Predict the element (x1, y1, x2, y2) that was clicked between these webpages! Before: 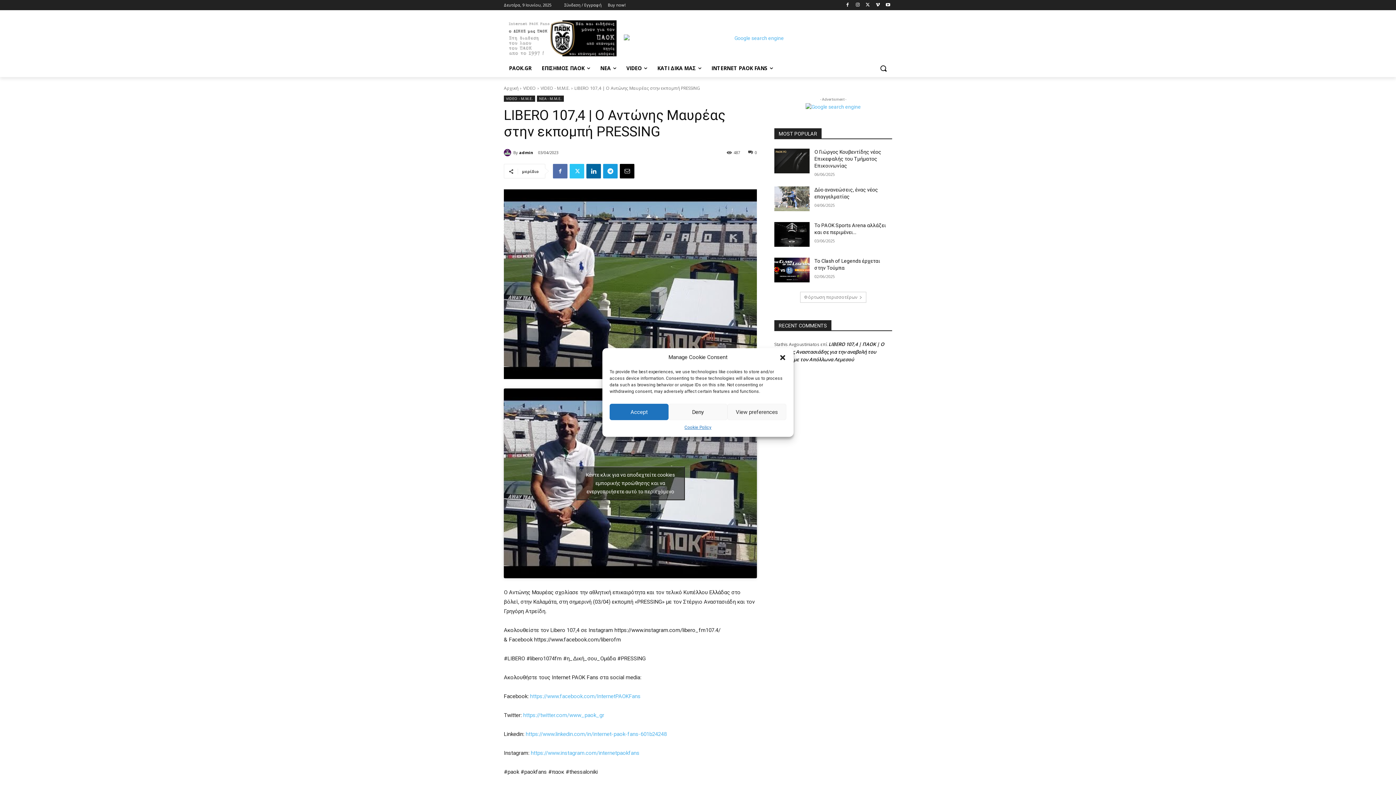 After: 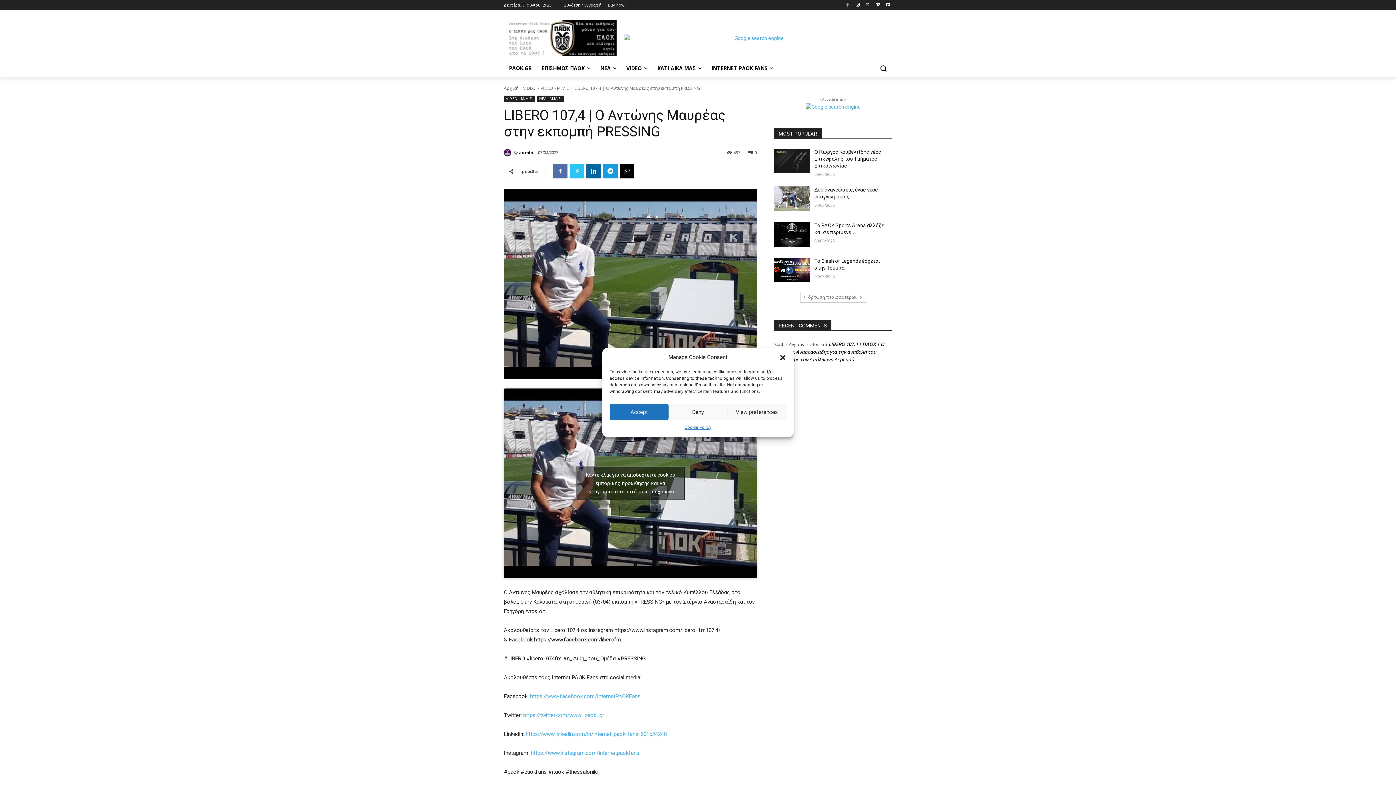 Action: bbox: (843, 0, 851, 9)